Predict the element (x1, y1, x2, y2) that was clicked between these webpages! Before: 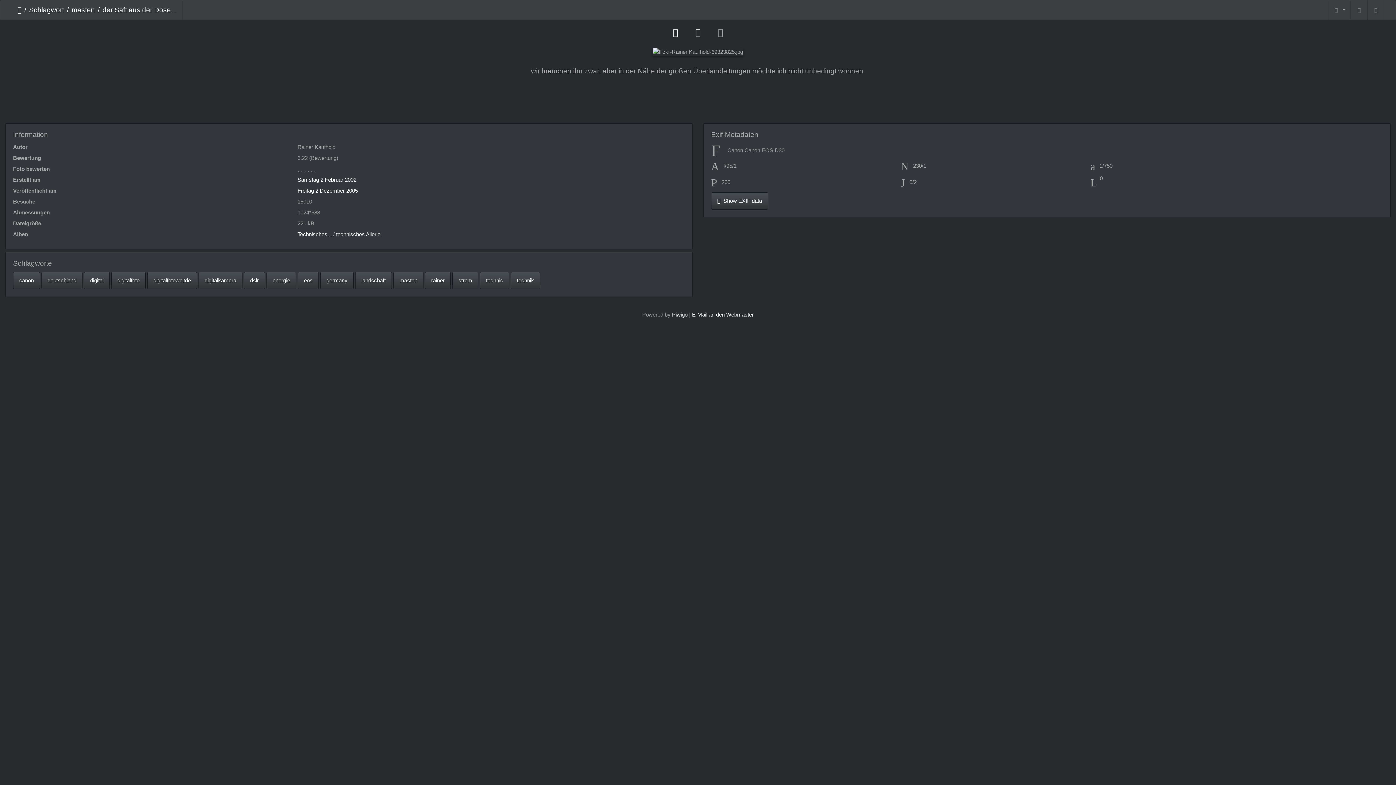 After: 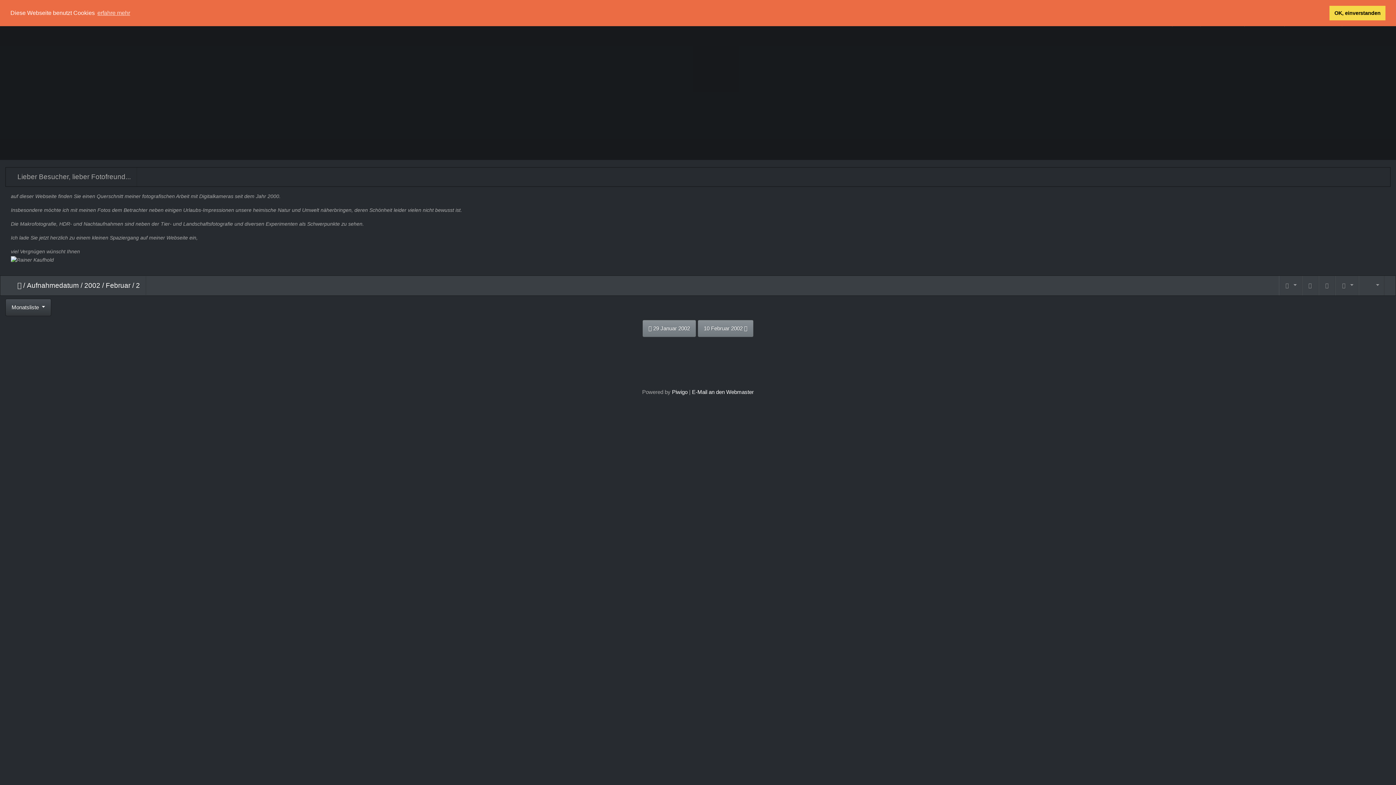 Action: bbox: (297, 176, 356, 182) label: Samstag 2 Februar 2002